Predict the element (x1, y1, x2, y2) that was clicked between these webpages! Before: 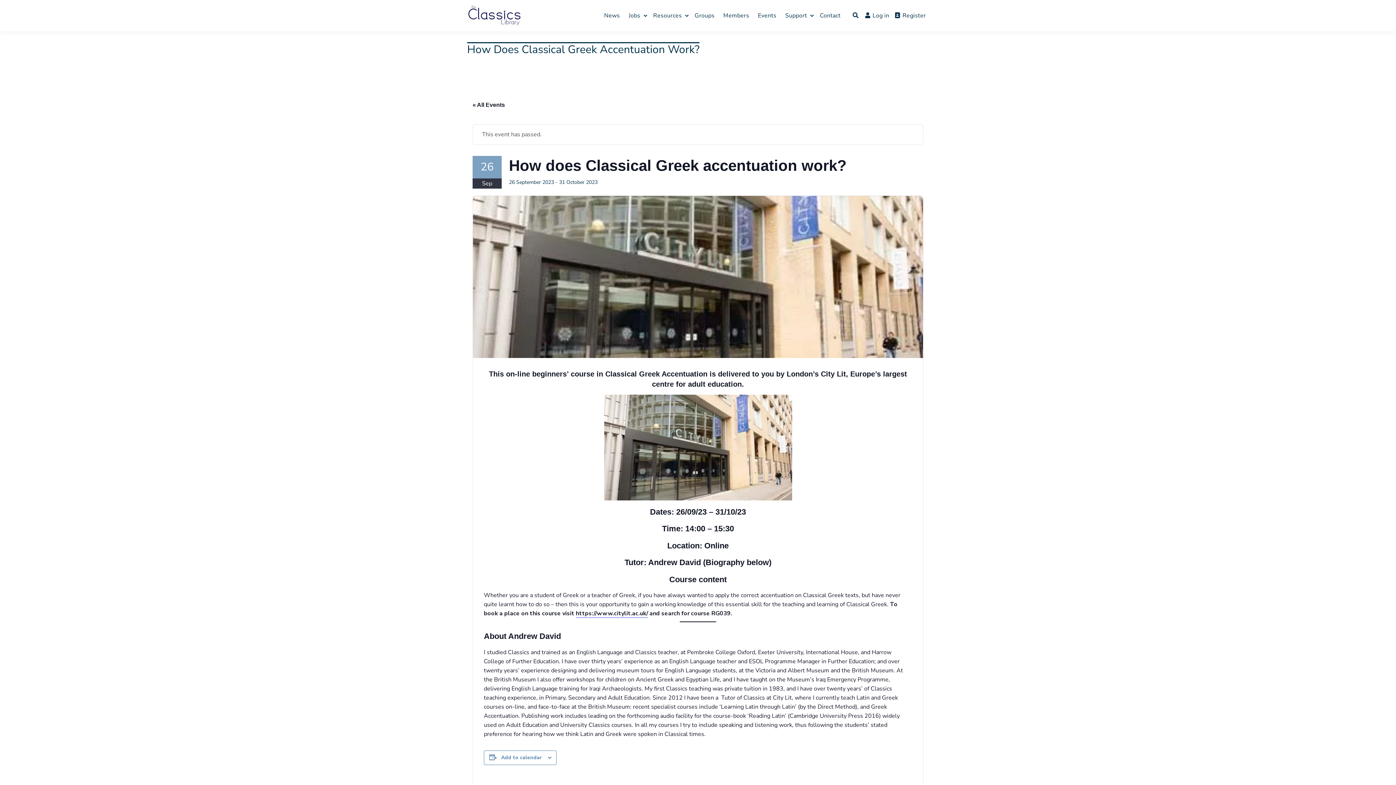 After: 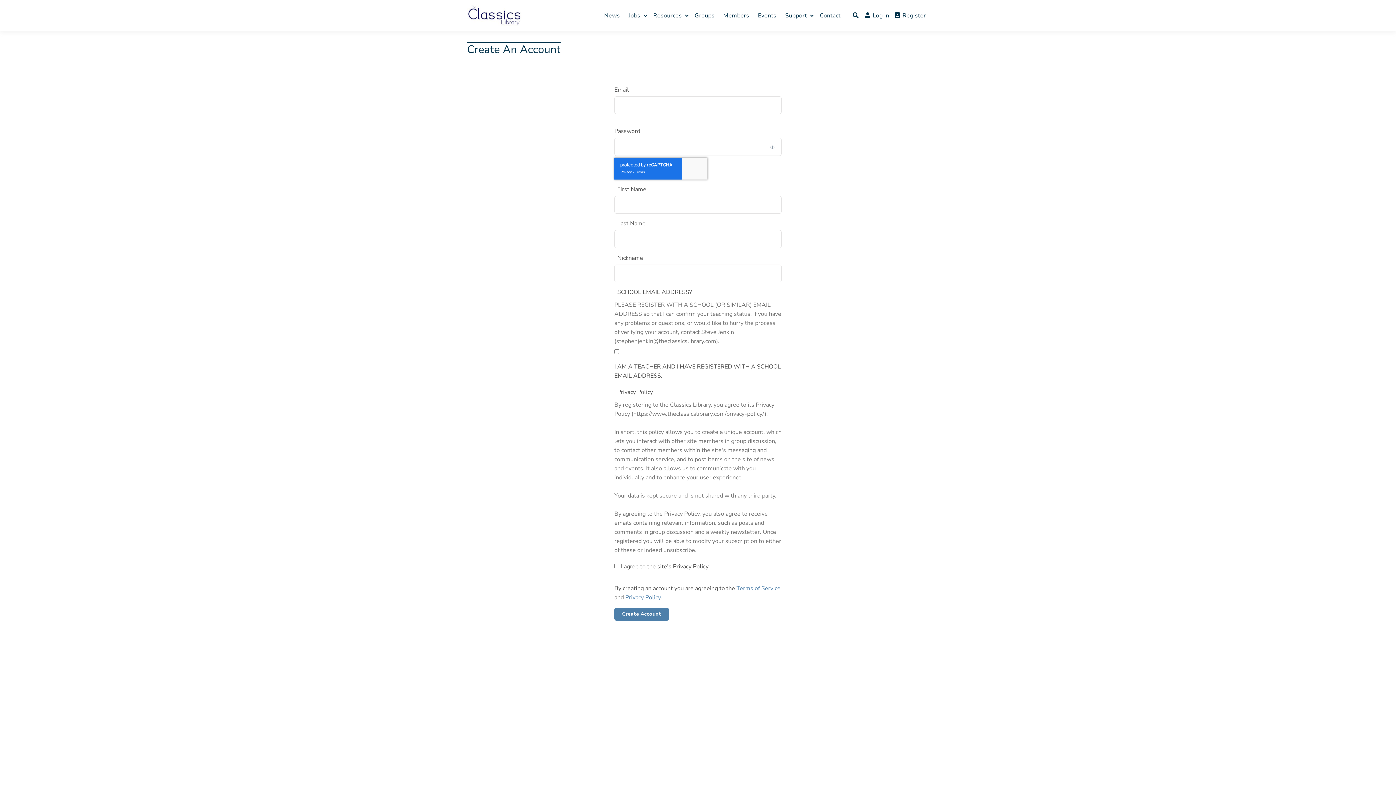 Action: label: Register bbox: (892, 6, 929, 24)